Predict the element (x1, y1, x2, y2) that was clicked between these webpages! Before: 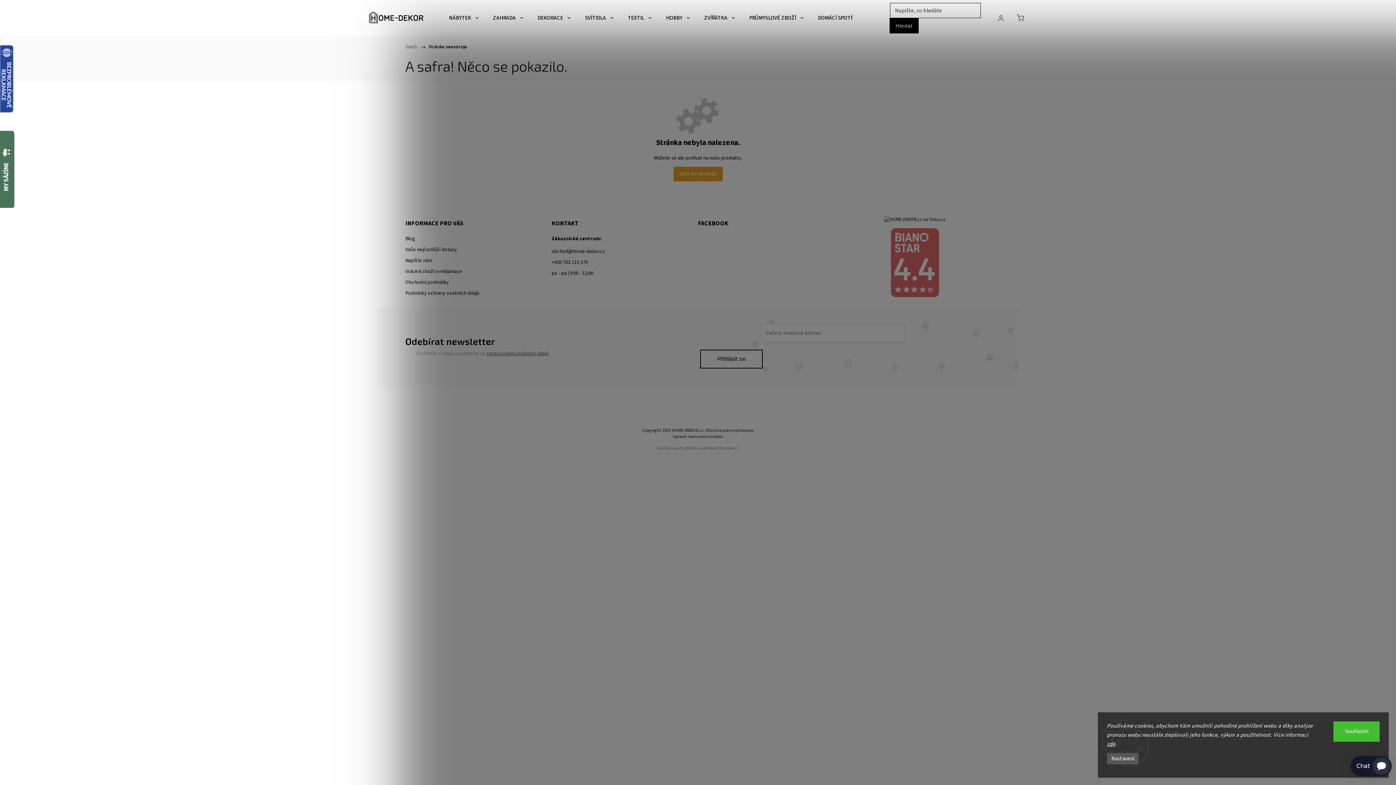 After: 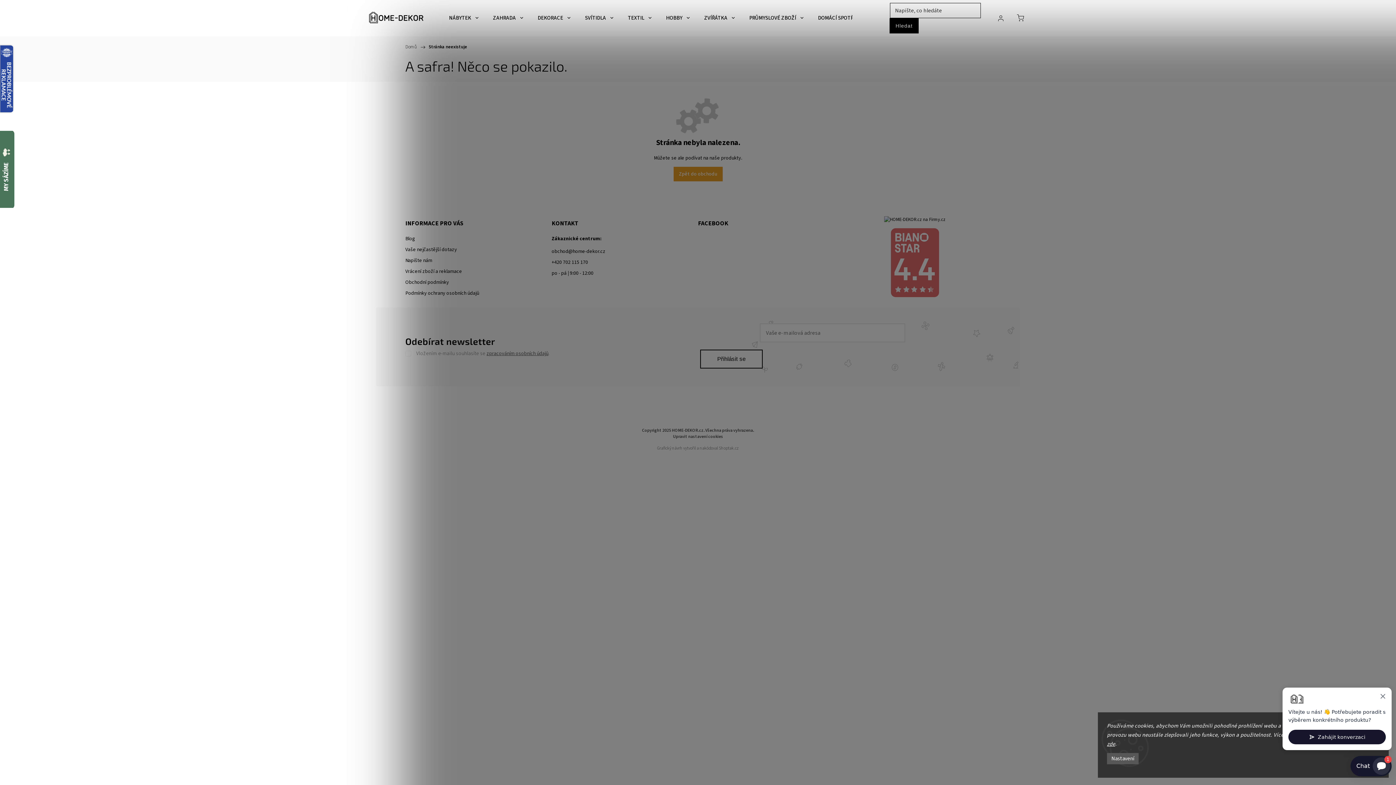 Action: label: Nastavení bbox: (1107, 753, 1138, 764)